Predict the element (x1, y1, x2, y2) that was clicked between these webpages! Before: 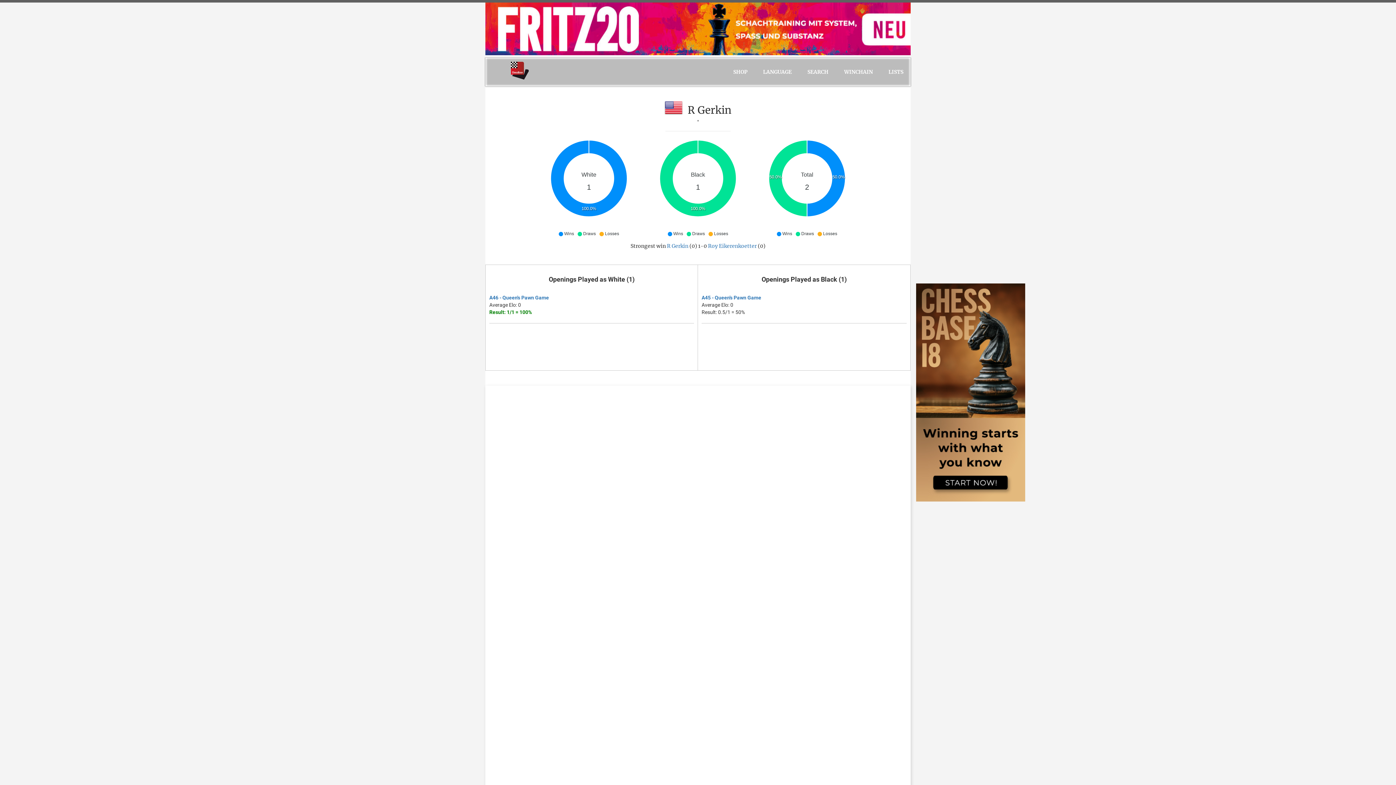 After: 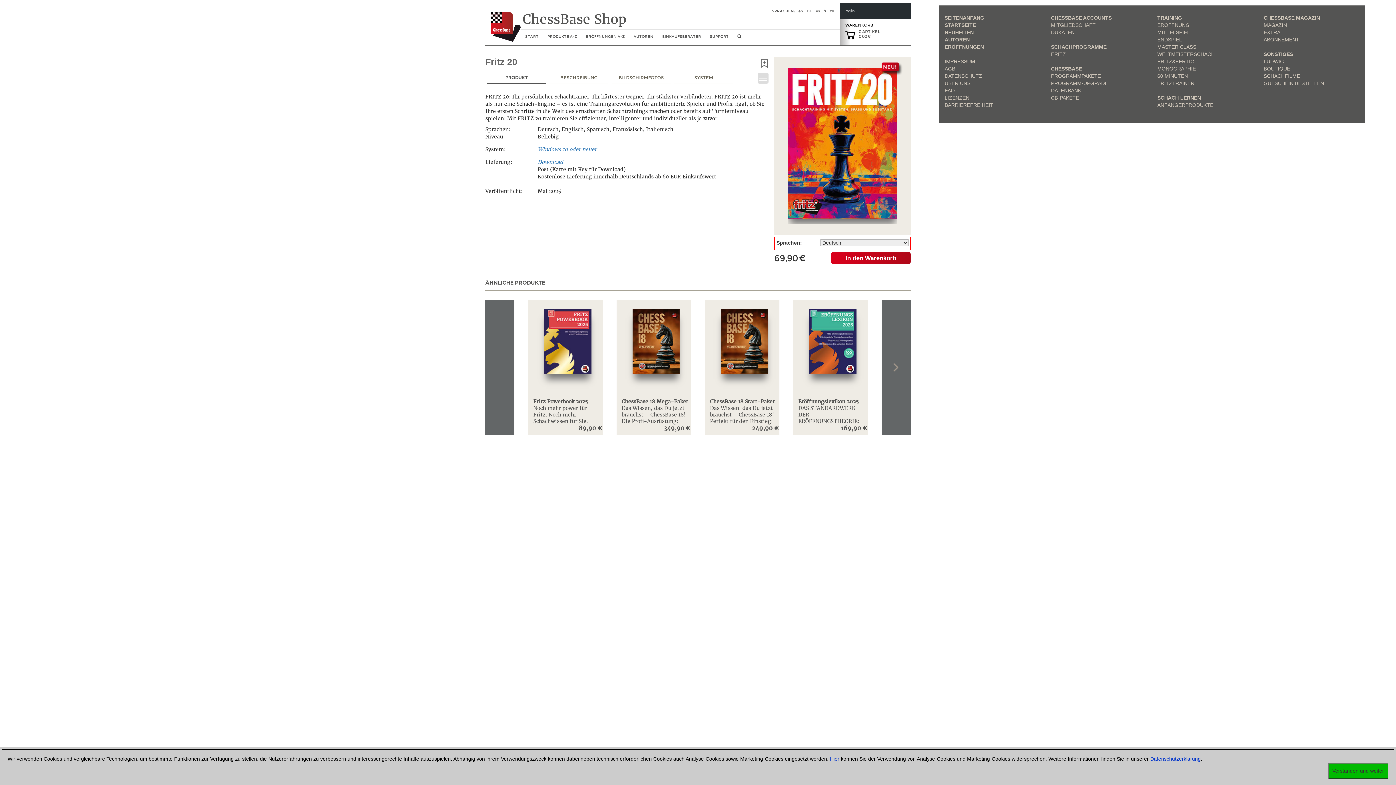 Action: bbox: (485, 25, 910, 31)